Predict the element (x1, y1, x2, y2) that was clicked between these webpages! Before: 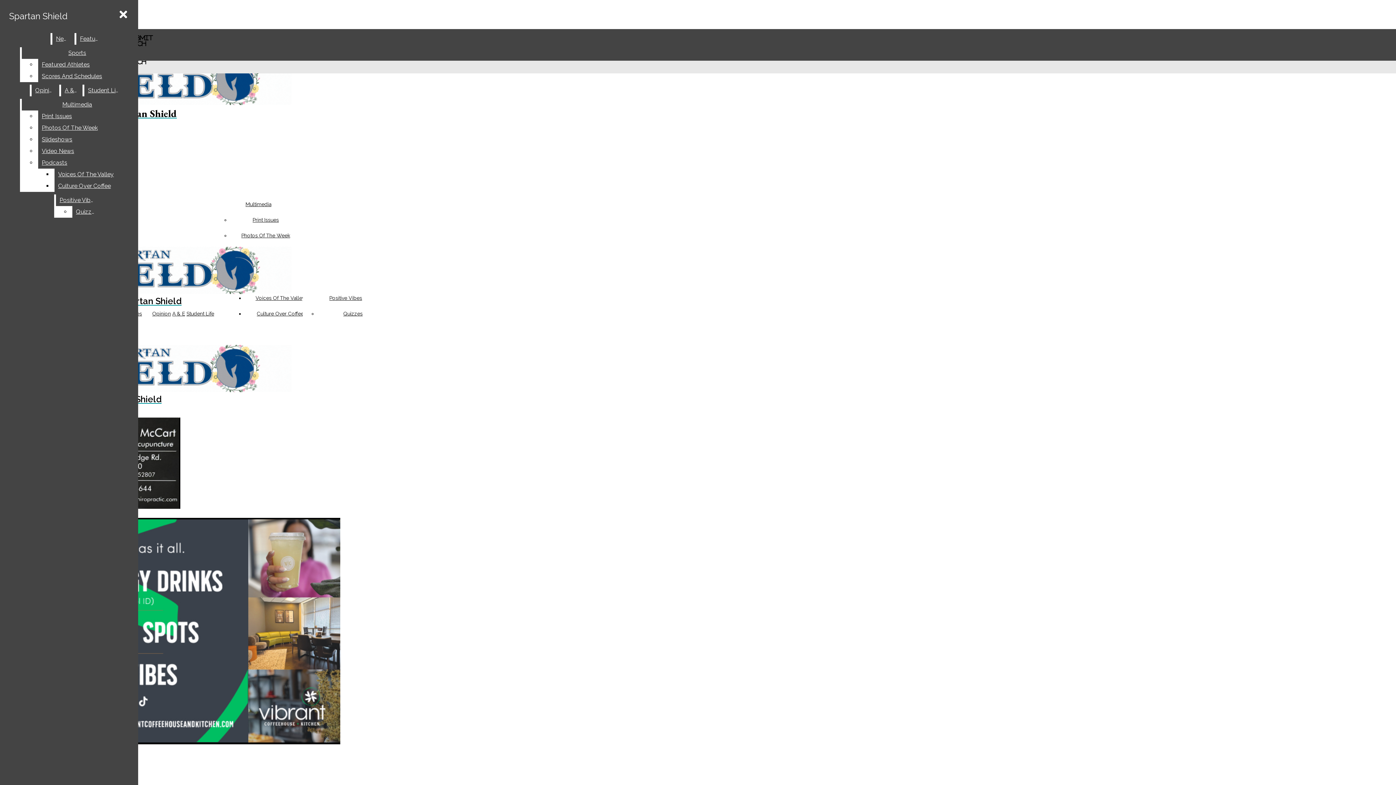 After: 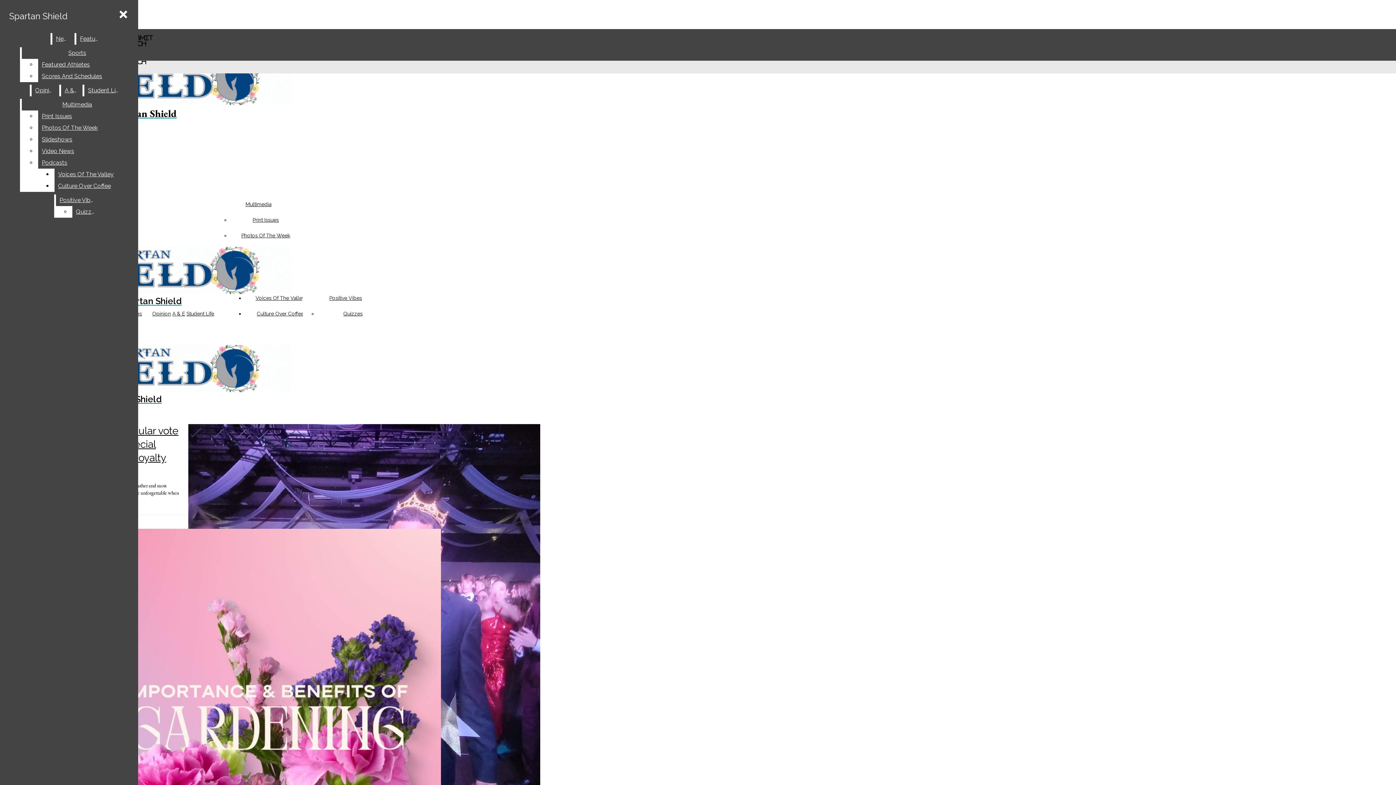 Action: bbox: (76, 33, 102, 44) label: Feature